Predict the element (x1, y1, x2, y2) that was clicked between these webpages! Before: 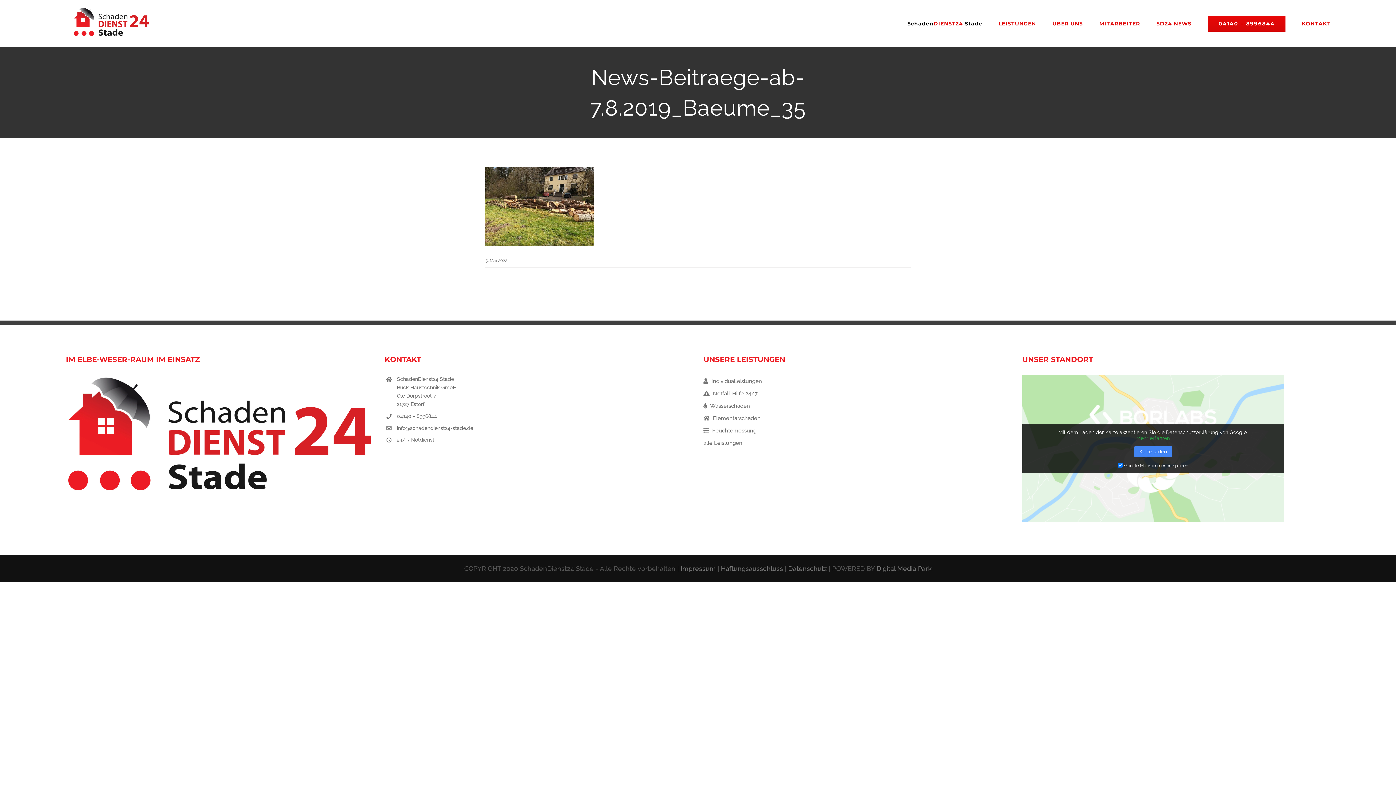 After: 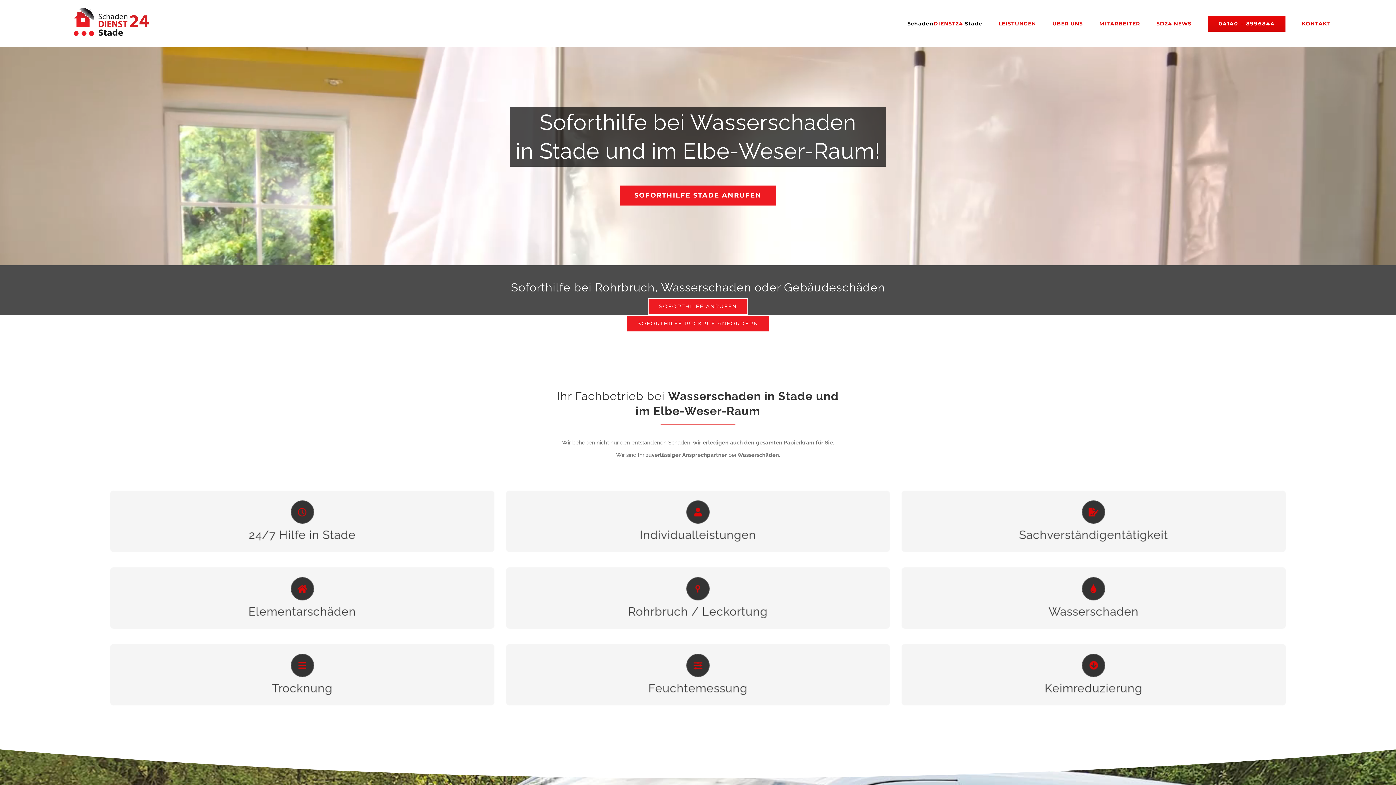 Action: bbox: (65, 7, 156, 36)